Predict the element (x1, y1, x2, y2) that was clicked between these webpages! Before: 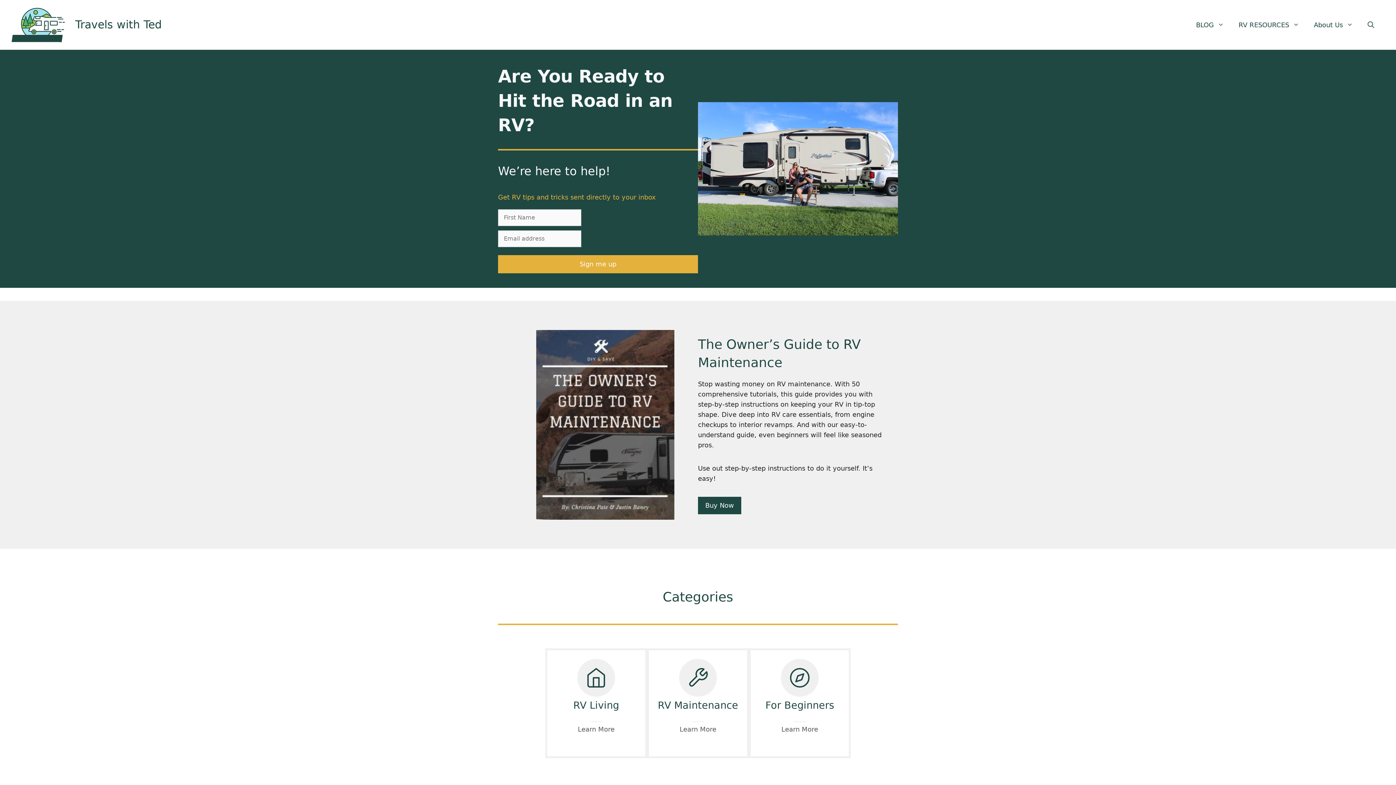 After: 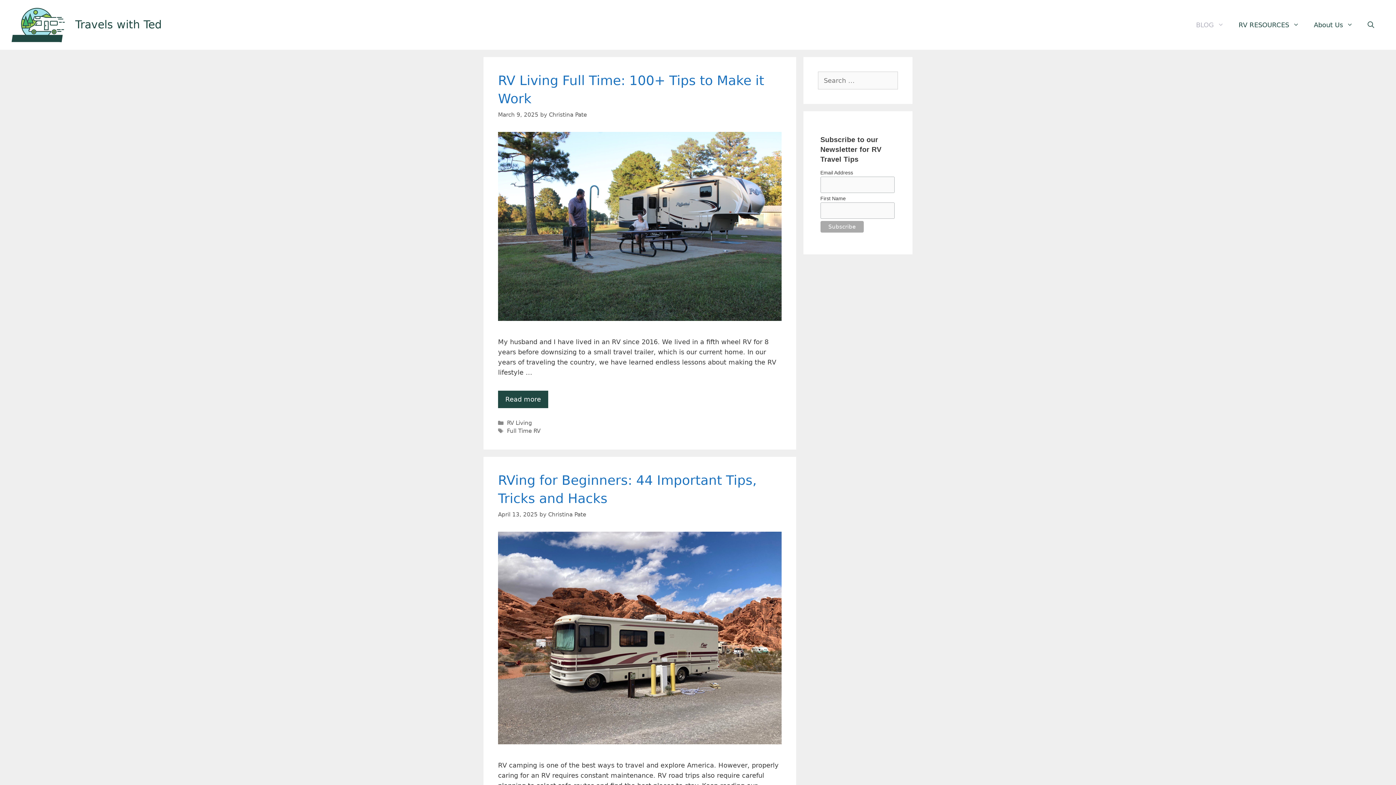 Action: bbox: (1189, 14, 1231, 35) label: BLOG